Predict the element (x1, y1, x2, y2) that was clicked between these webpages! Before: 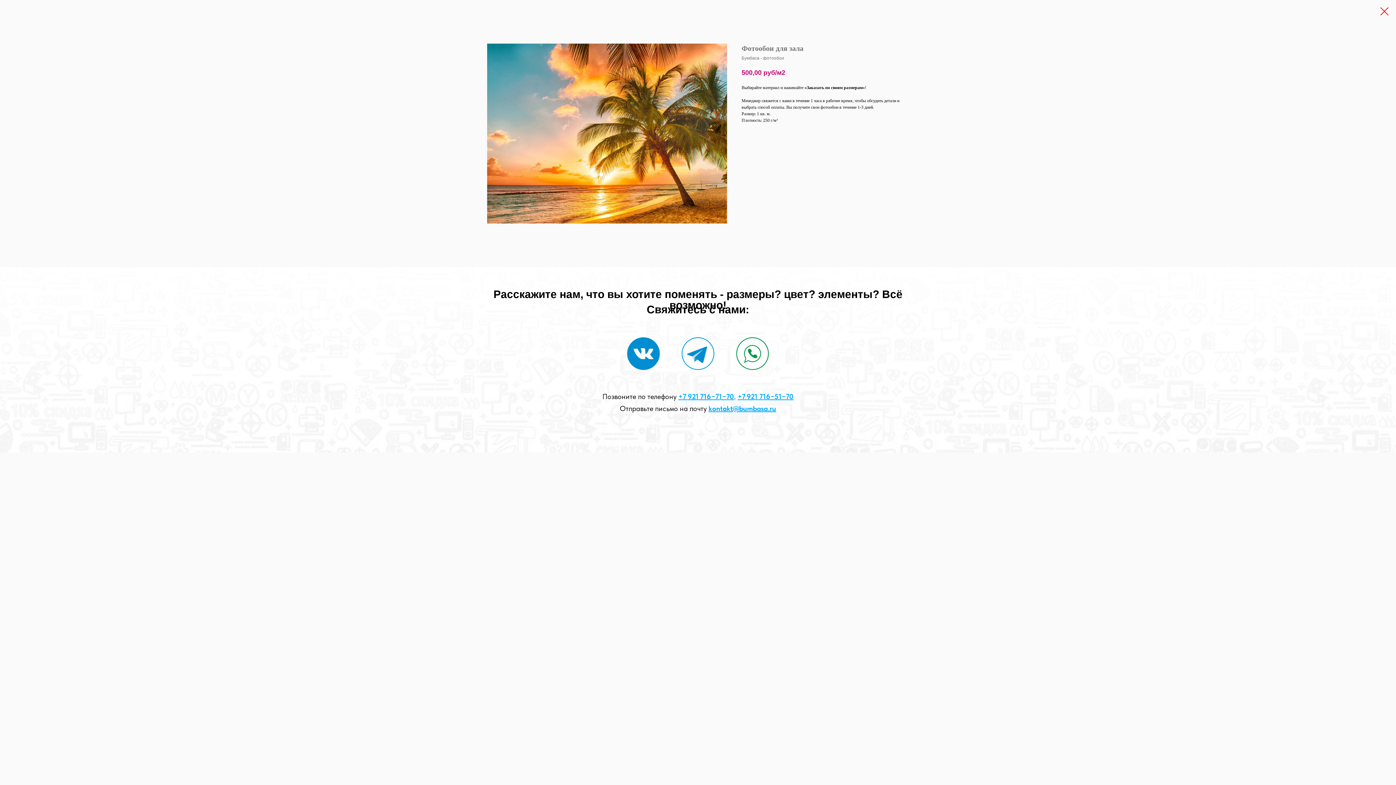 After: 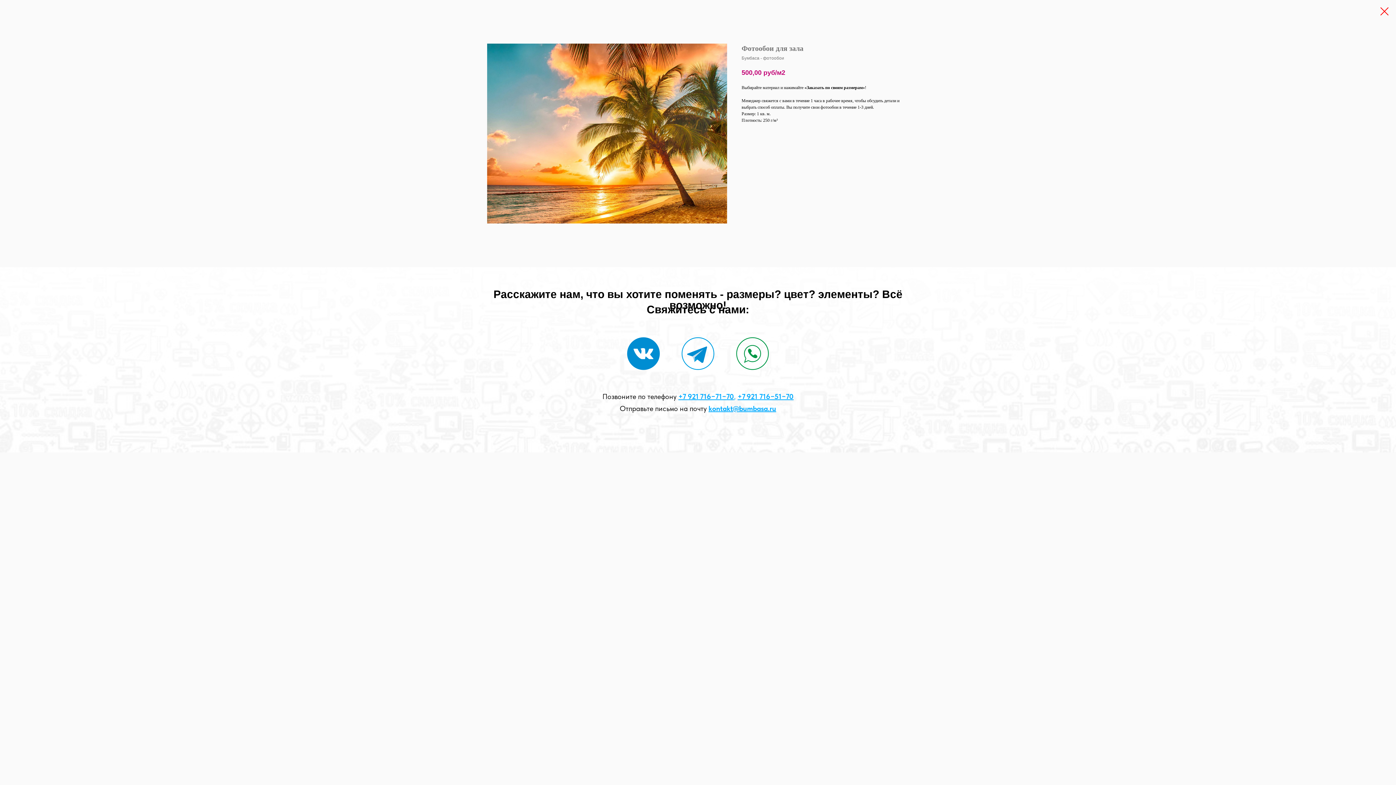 Action: bbox: (678, 392, 734, 401) label: +7 921 716−71−70